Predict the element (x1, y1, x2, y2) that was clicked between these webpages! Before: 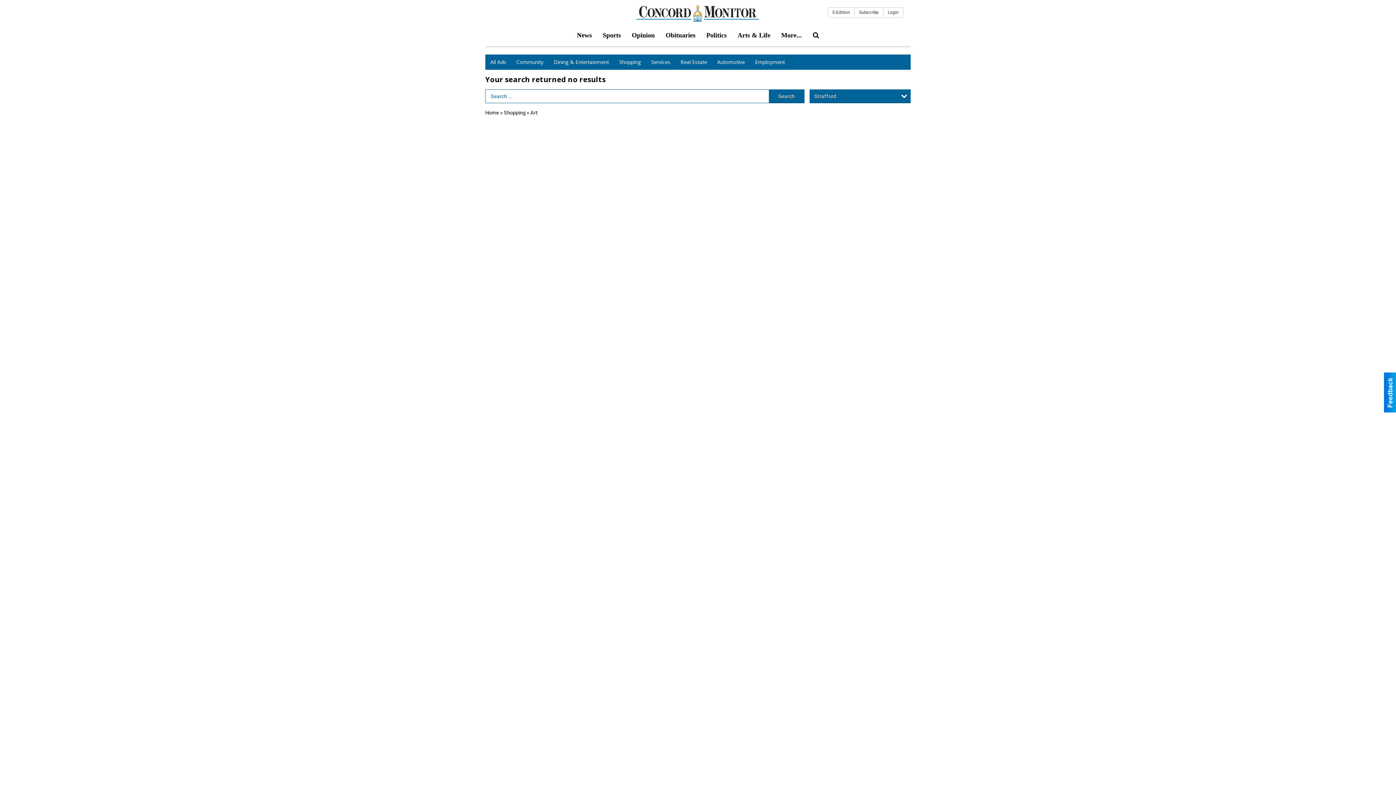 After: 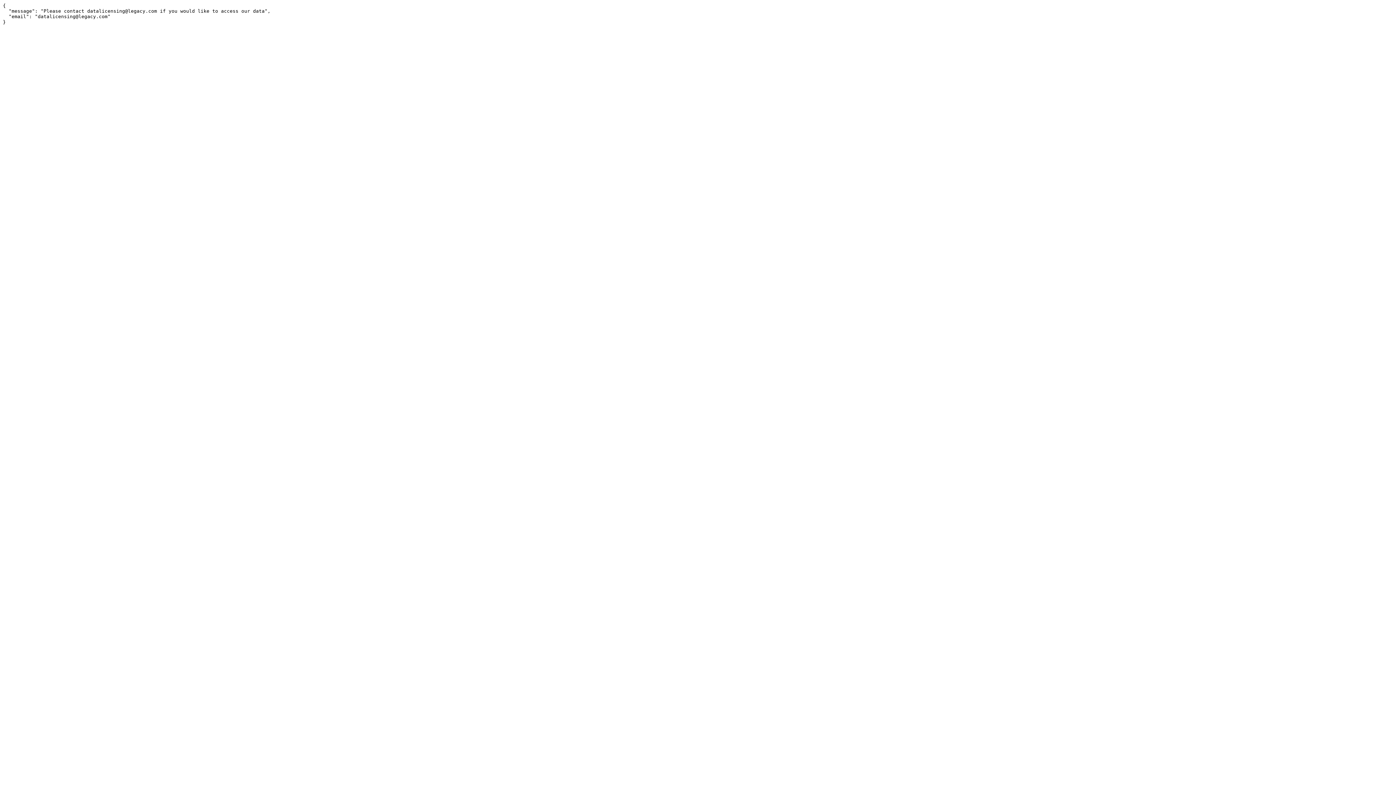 Action: label: Obituaries bbox: (660, 26, 701, 44)